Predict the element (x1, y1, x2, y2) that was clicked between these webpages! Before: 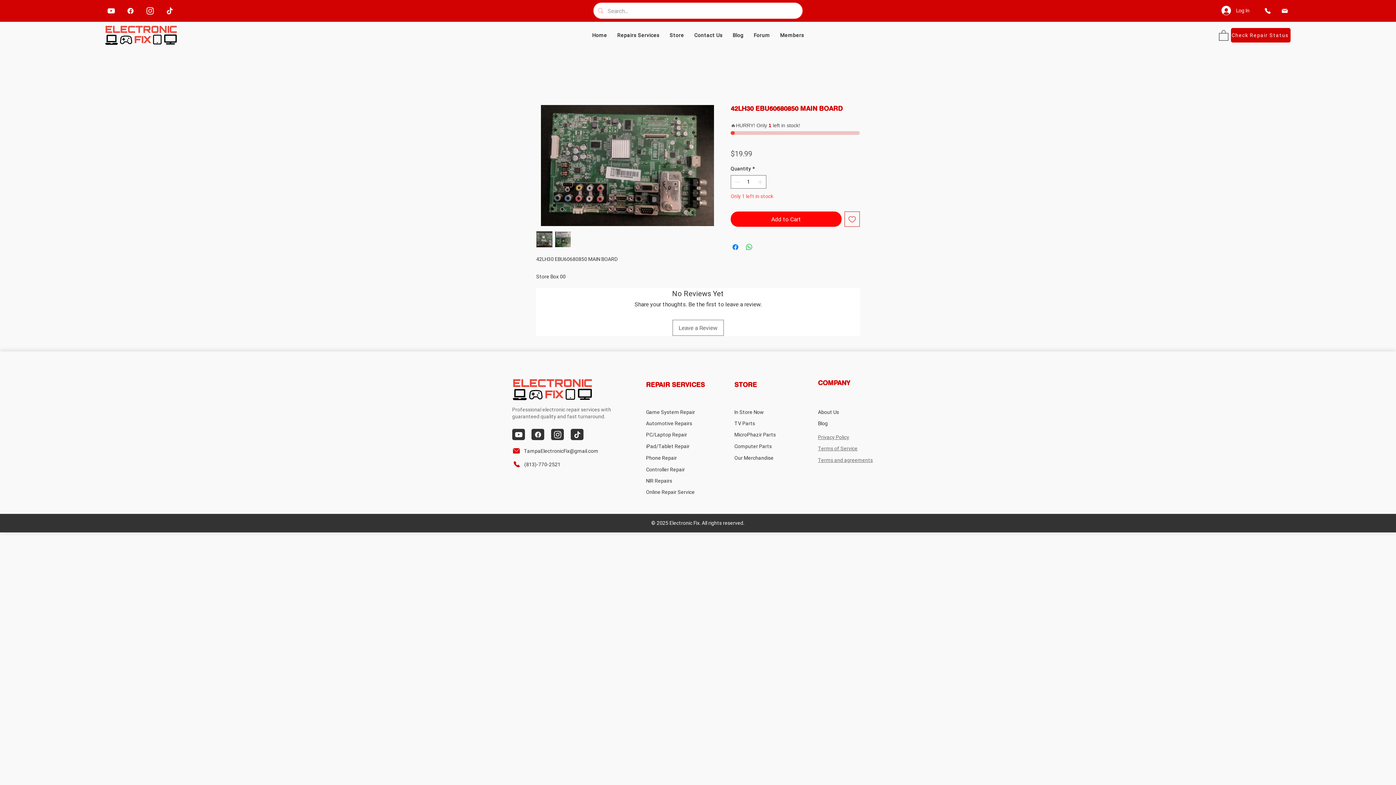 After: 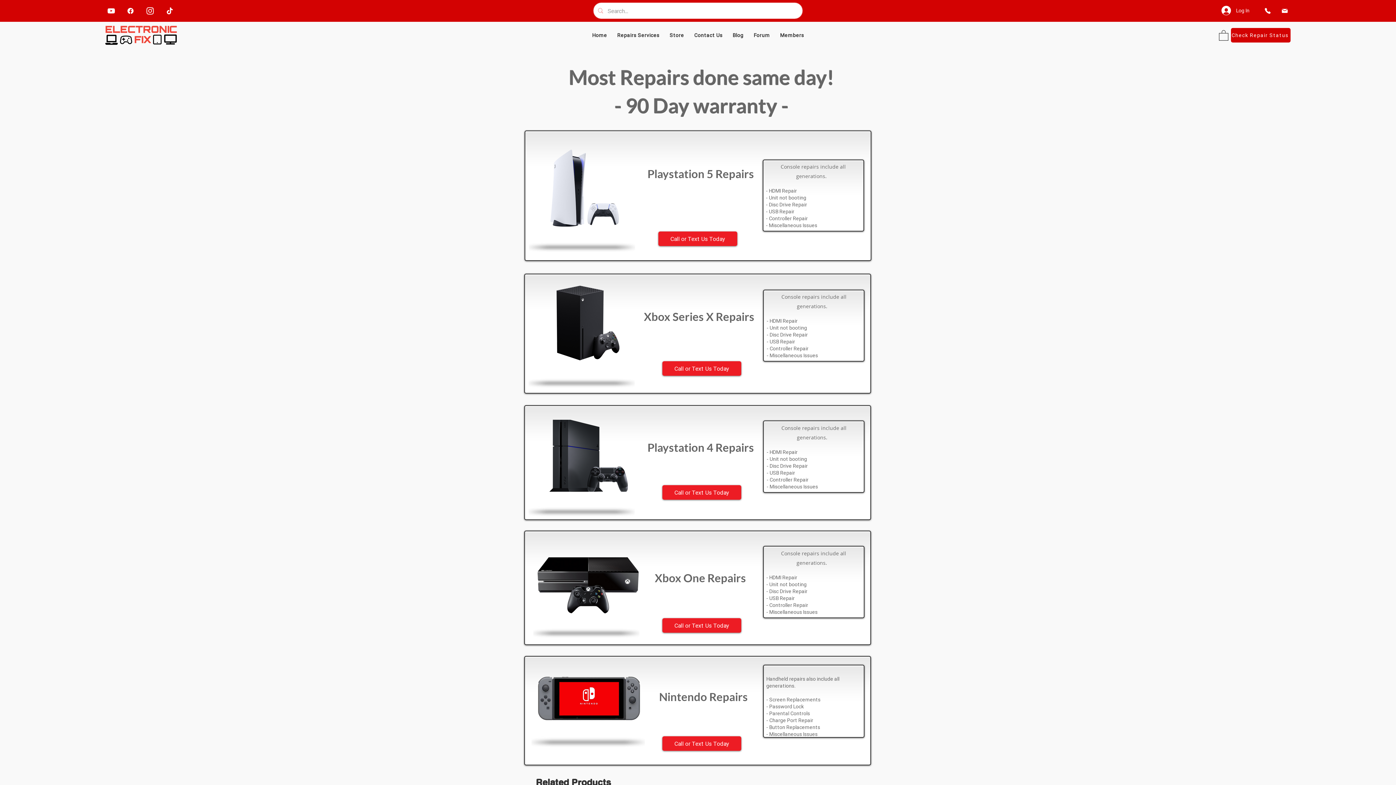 Action: bbox: (646, 406, 712, 417) label: Game System Repair